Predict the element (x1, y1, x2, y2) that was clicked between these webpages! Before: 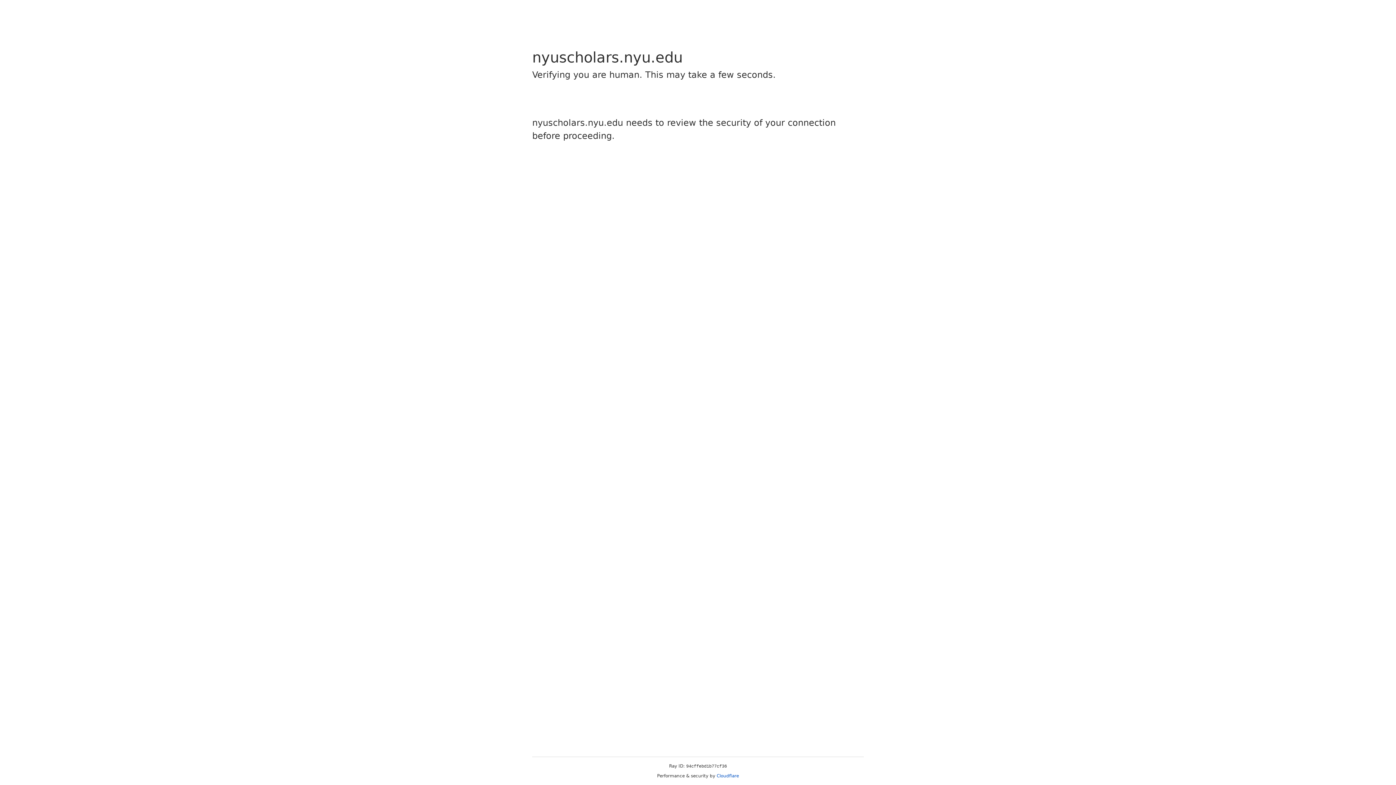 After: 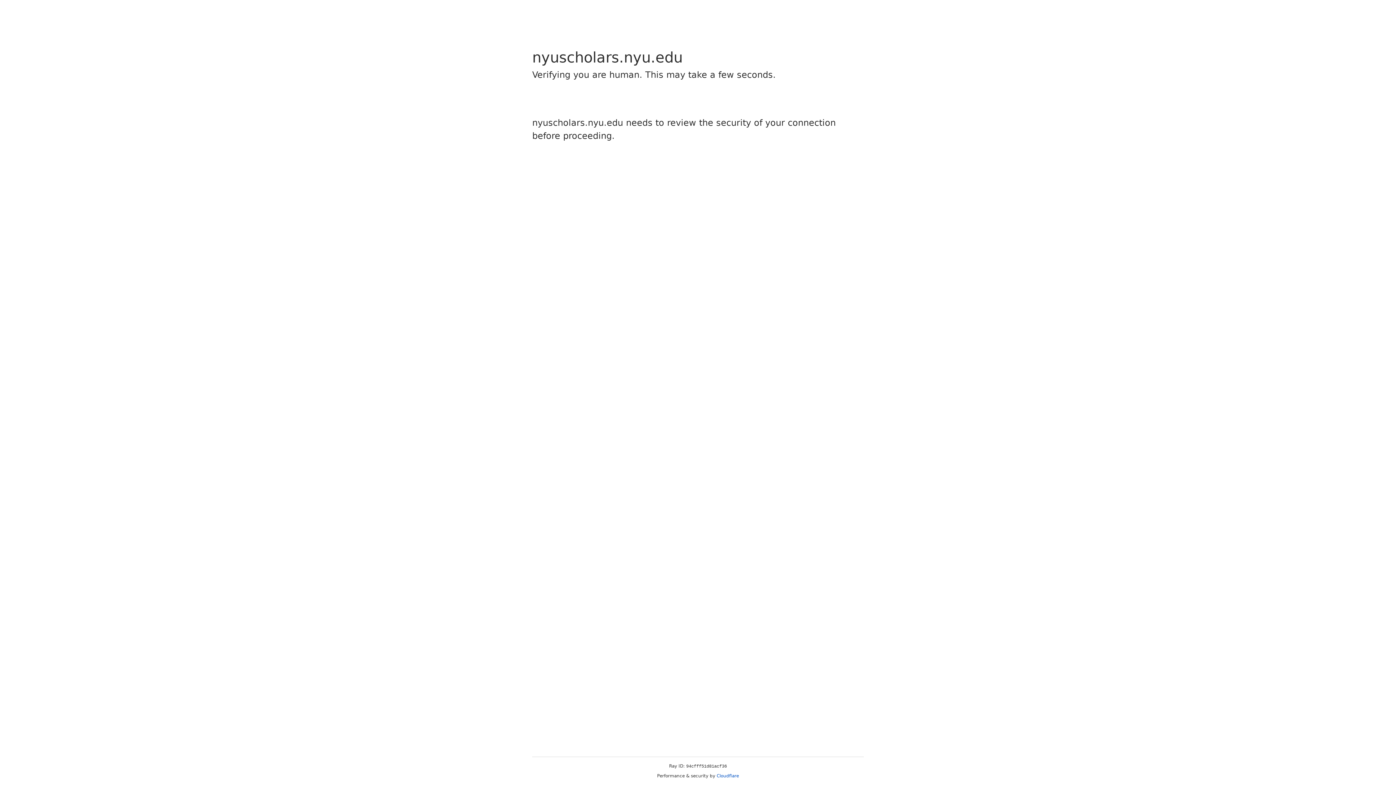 Action: label: Cloudflare bbox: (716, 773, 739, 778)